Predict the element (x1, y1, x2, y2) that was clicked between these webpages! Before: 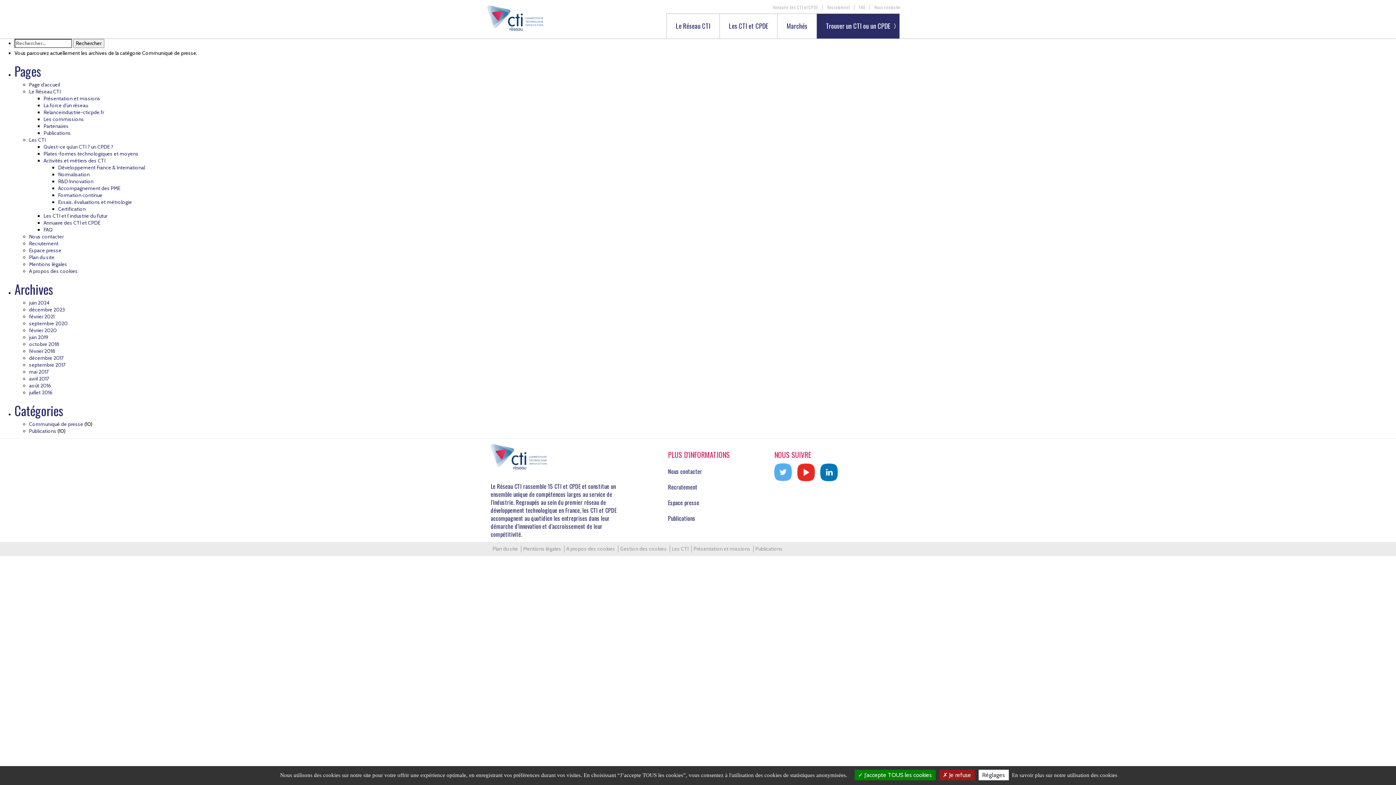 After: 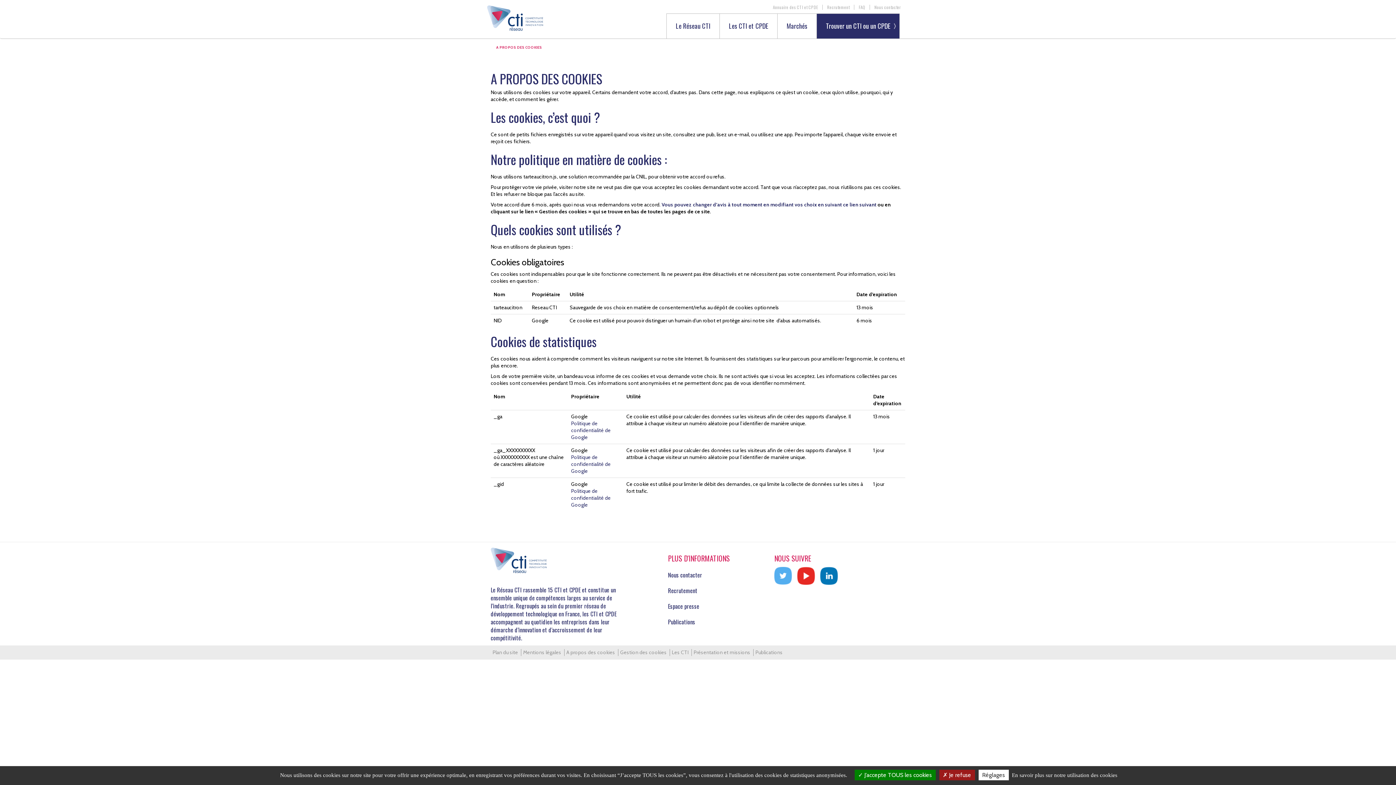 Action: label: En savoir plus sur notre utilisation des cookies bbox: (1010, 772, 1119, 779)